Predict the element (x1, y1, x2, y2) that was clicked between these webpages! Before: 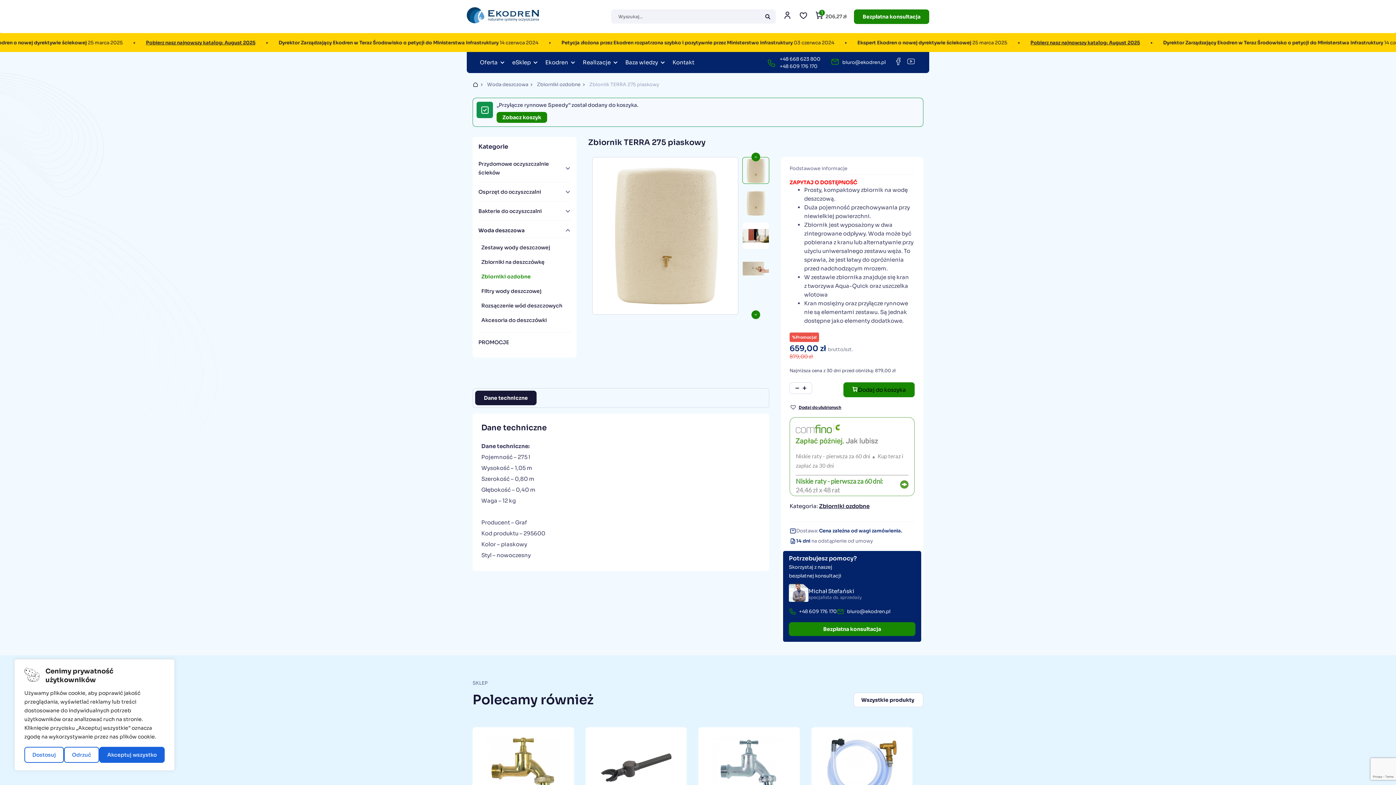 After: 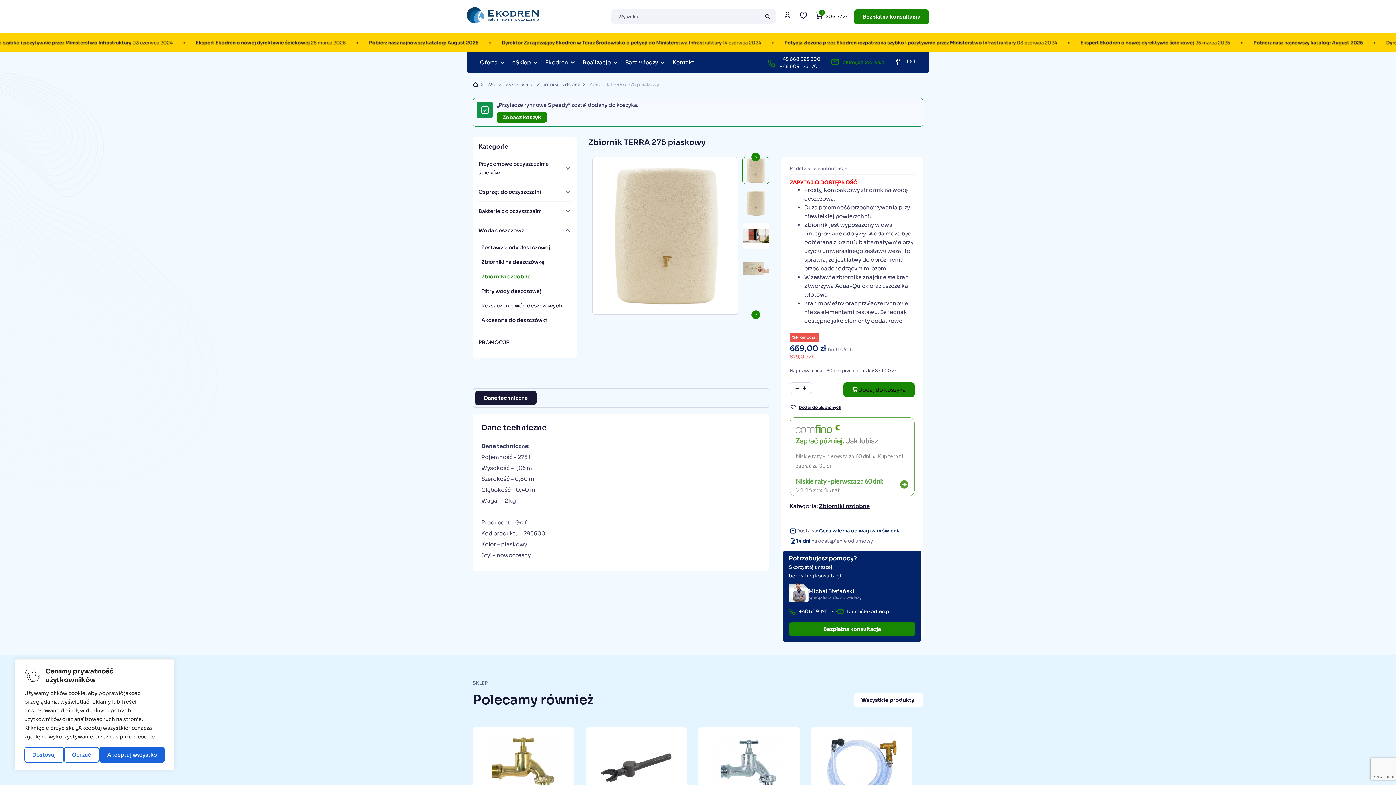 Action: label: biuro@ekodren.pl bbox: (842, 59, 886, 65)